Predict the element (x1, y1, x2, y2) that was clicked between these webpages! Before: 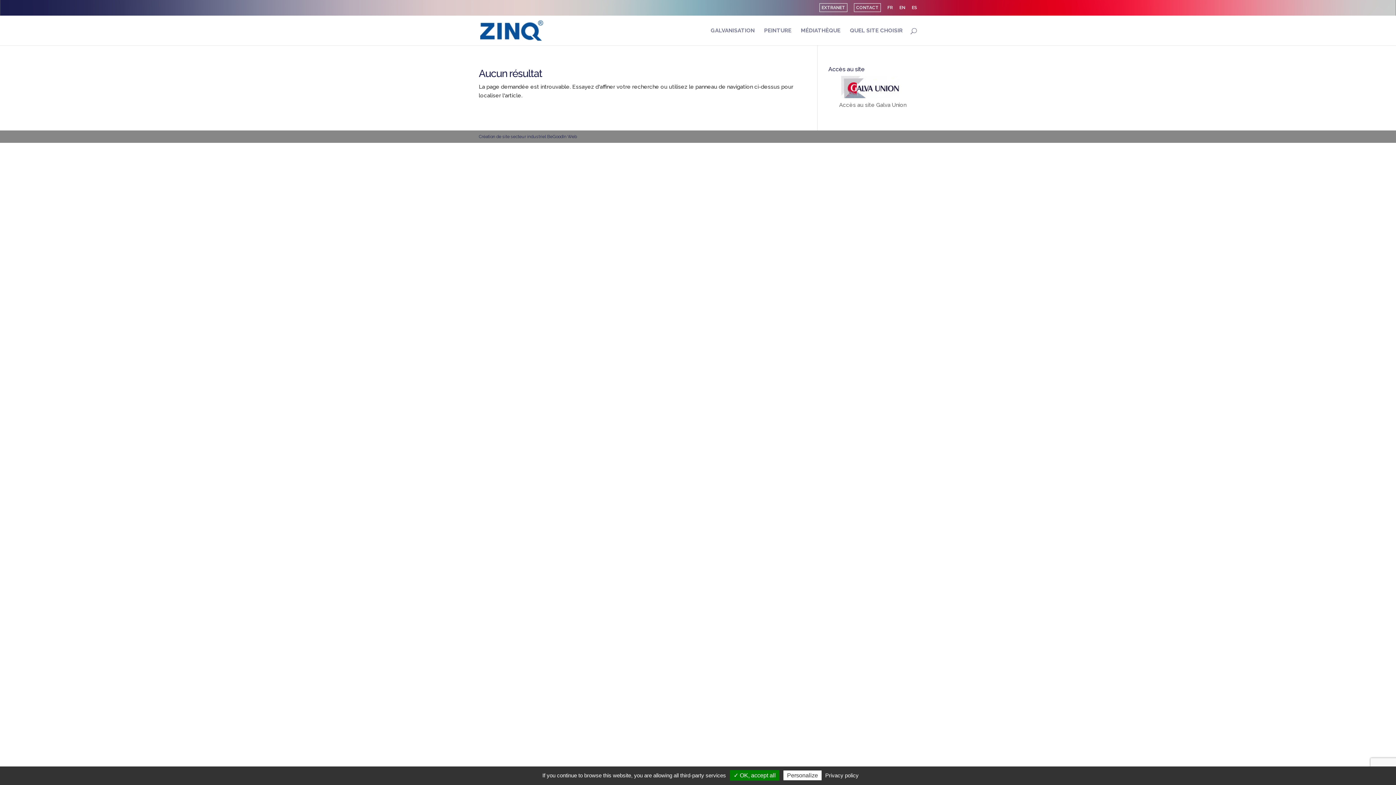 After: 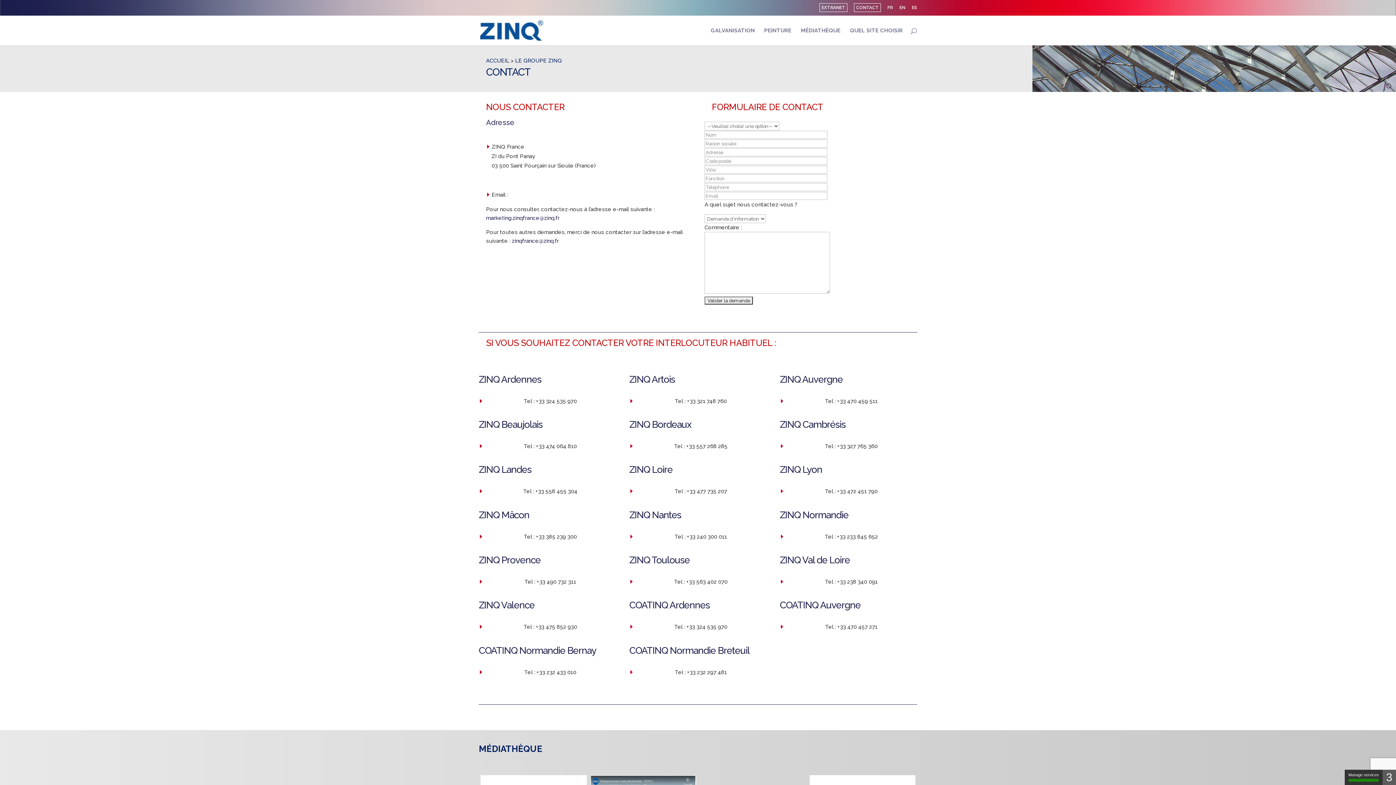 Action: label: CONTACT bbox: (856, 5, 878, 9)